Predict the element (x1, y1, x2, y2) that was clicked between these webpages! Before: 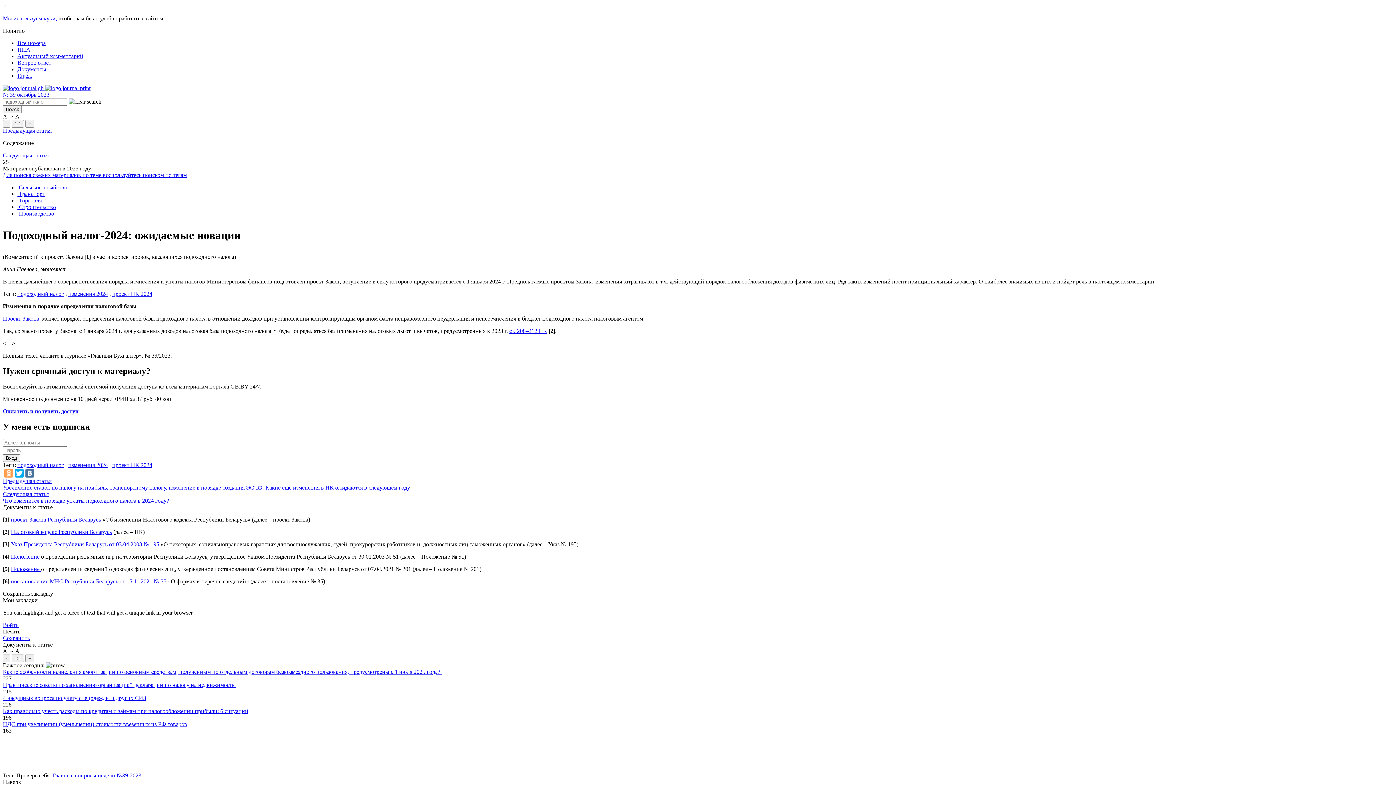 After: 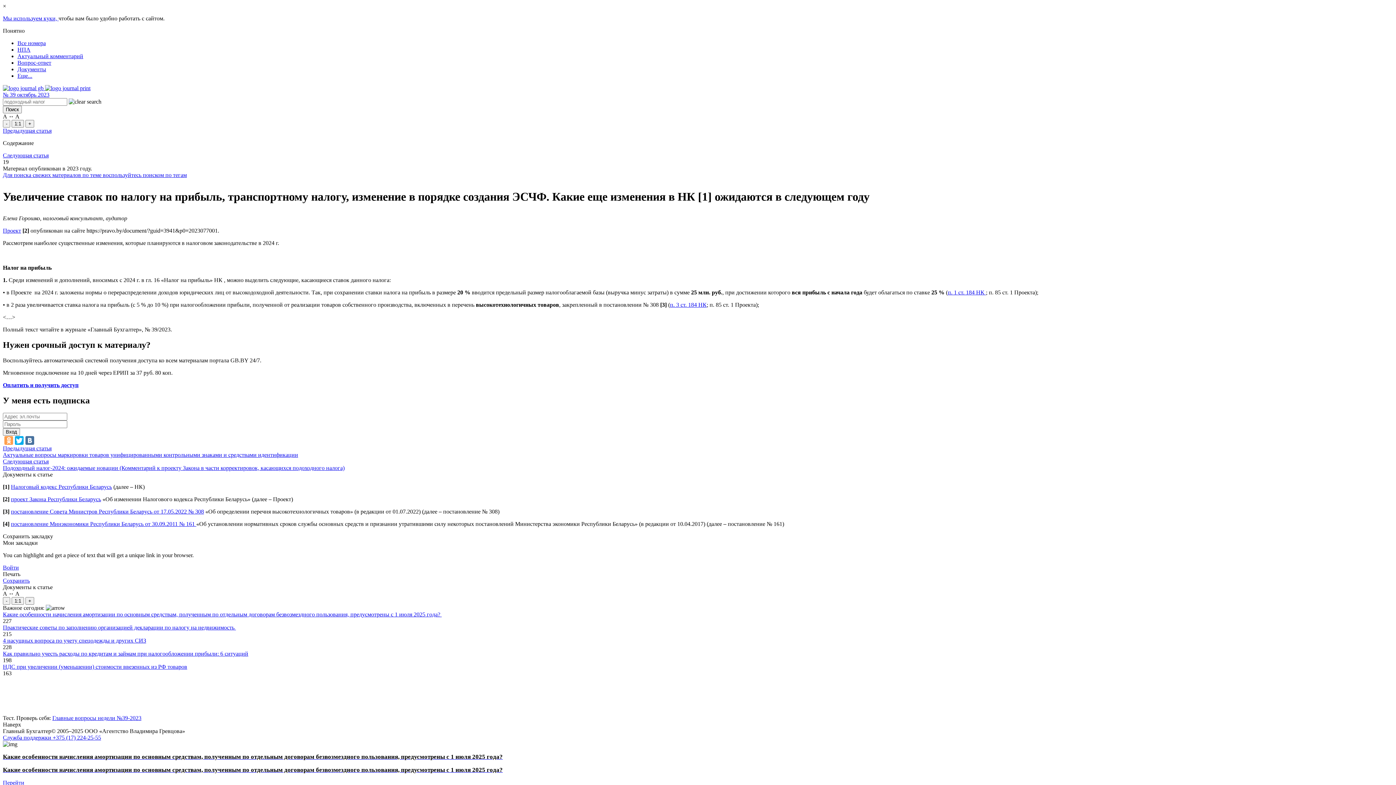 Action: label: Предыдущая статья bbox: (2, 478, 51, 484)